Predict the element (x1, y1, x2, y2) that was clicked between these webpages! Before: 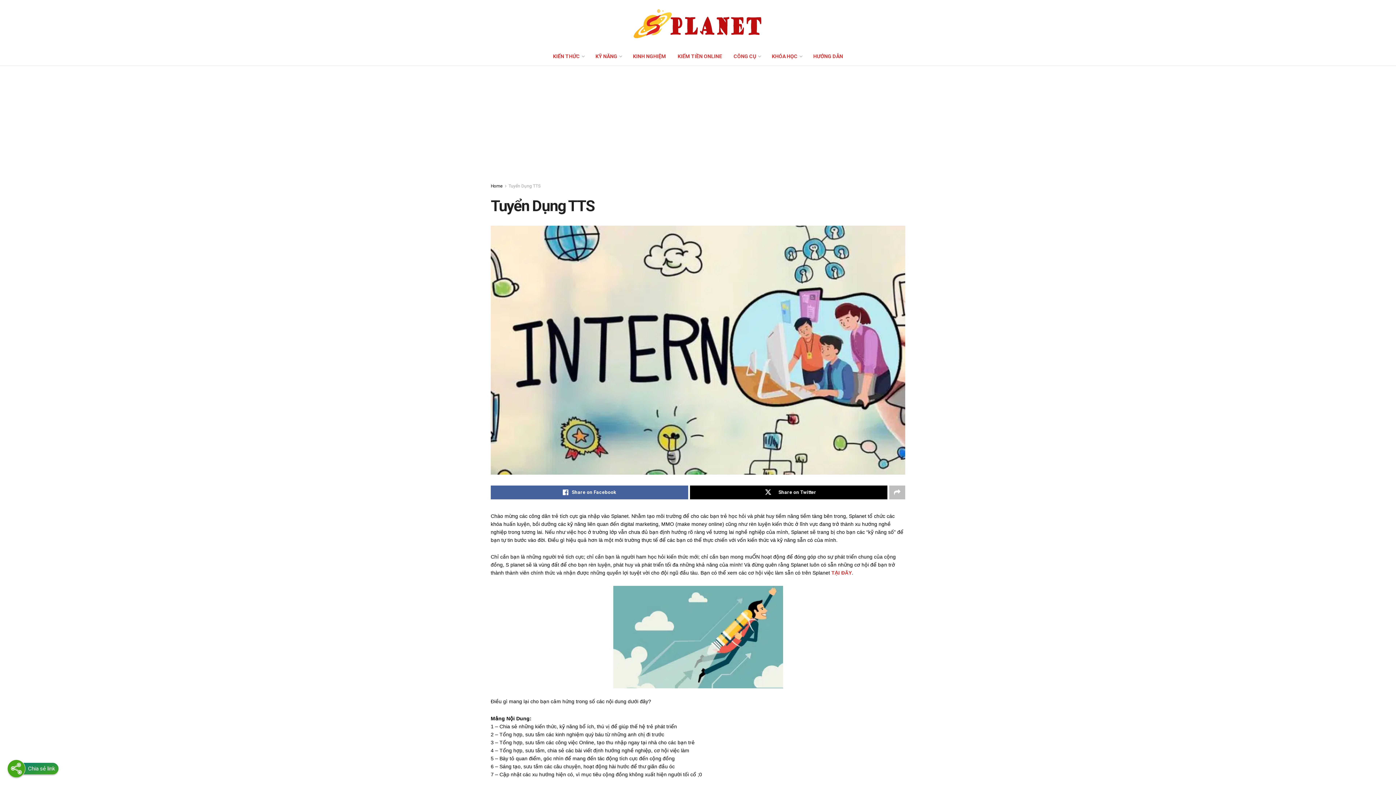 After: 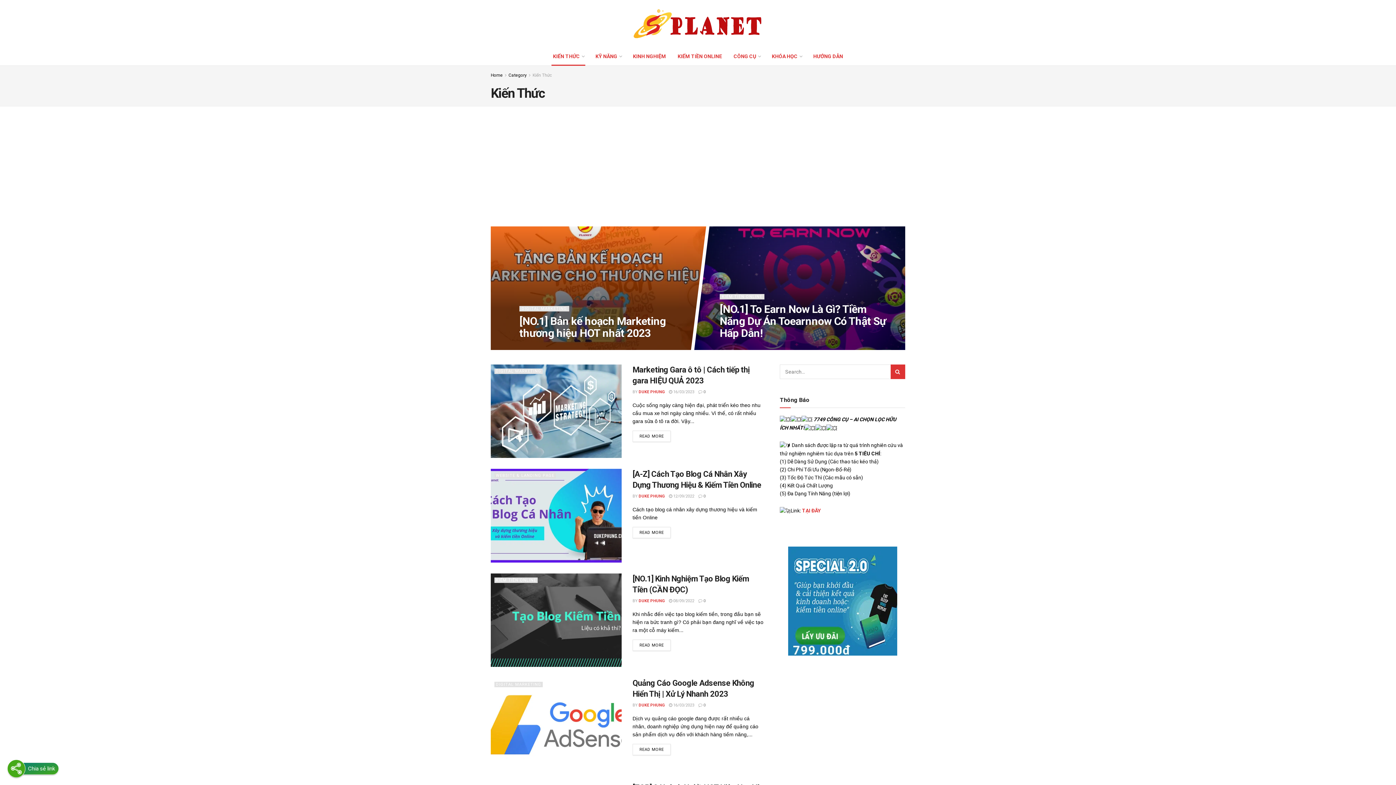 Action: label: KIẾN THỨC bbox: (547, 47, 589, 65)